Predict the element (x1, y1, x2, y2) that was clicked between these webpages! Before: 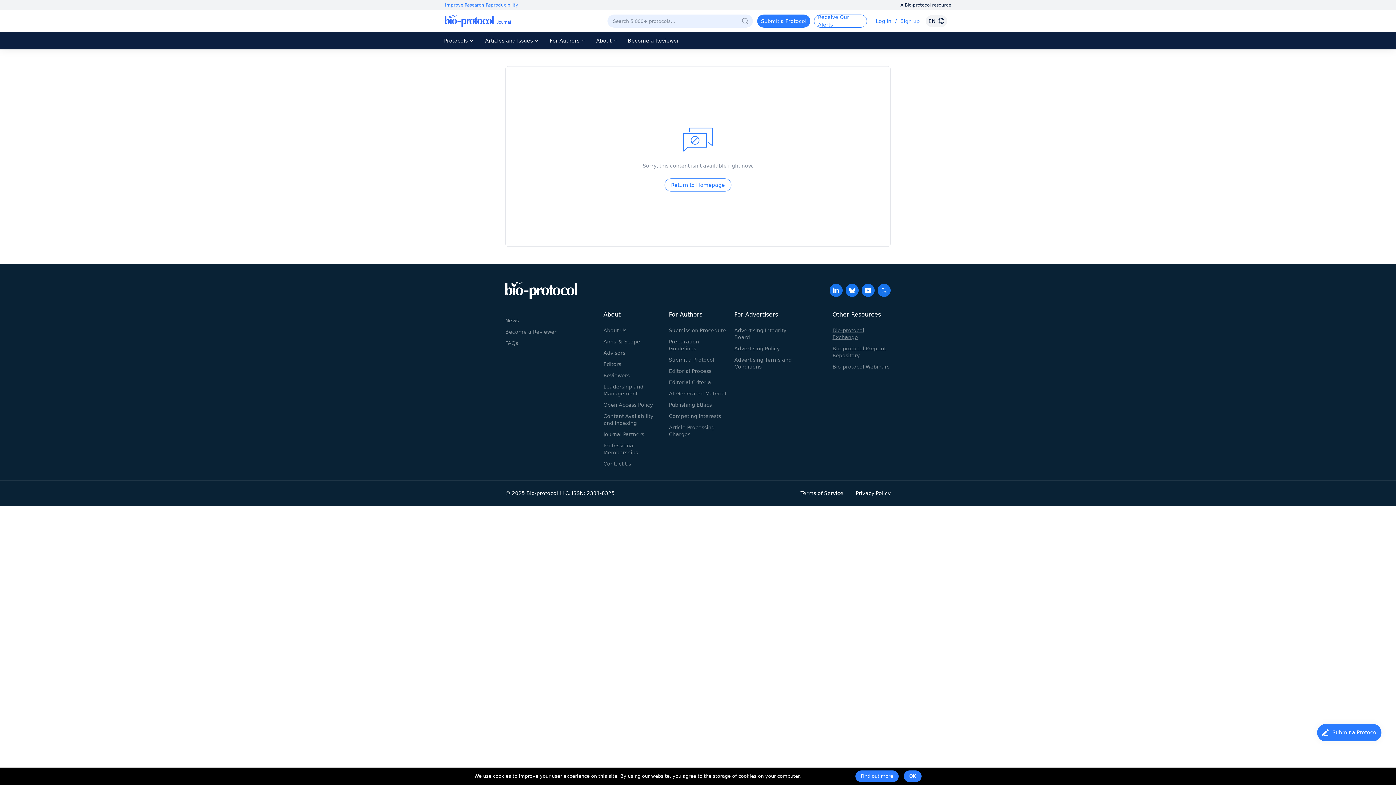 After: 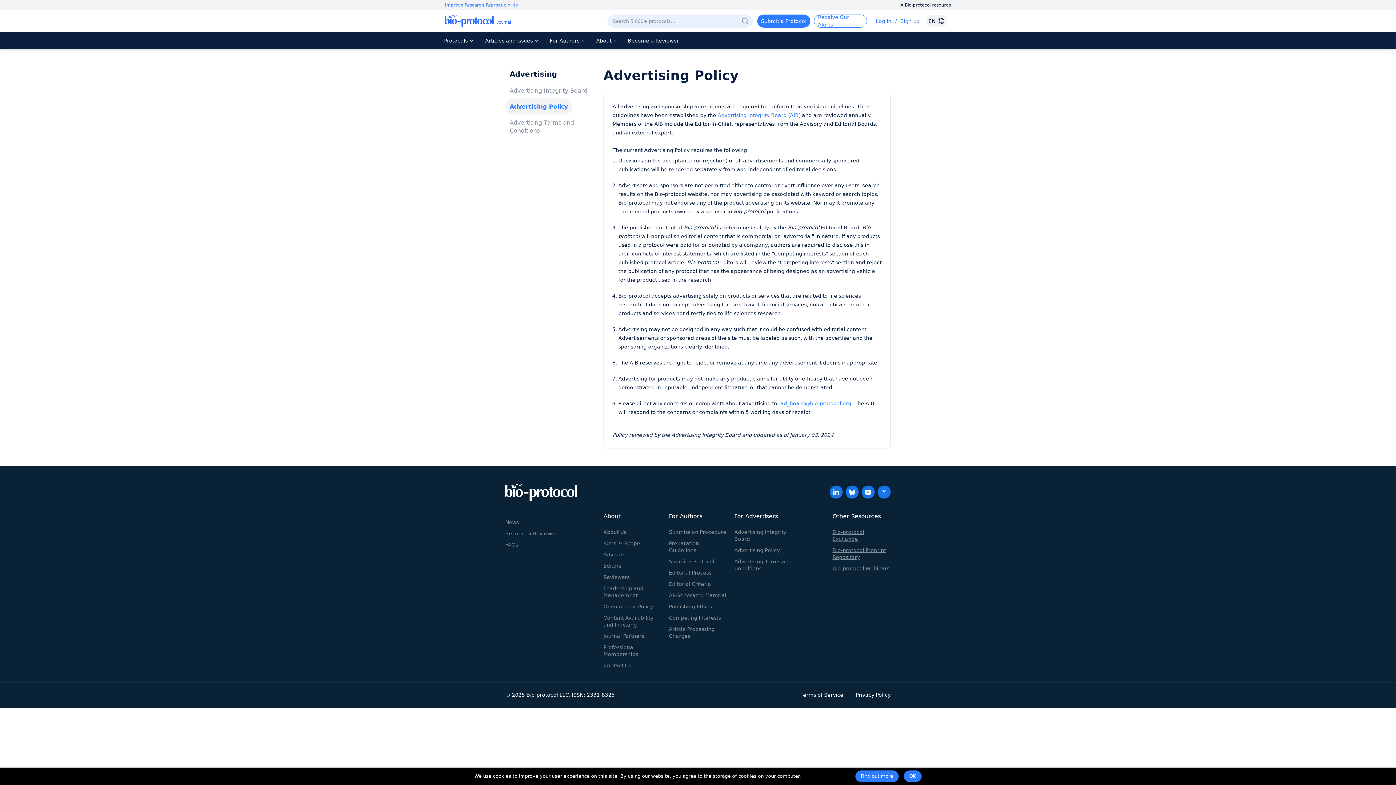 Action: label: Advertising Policy bbox: (734, 345, 780, 351)